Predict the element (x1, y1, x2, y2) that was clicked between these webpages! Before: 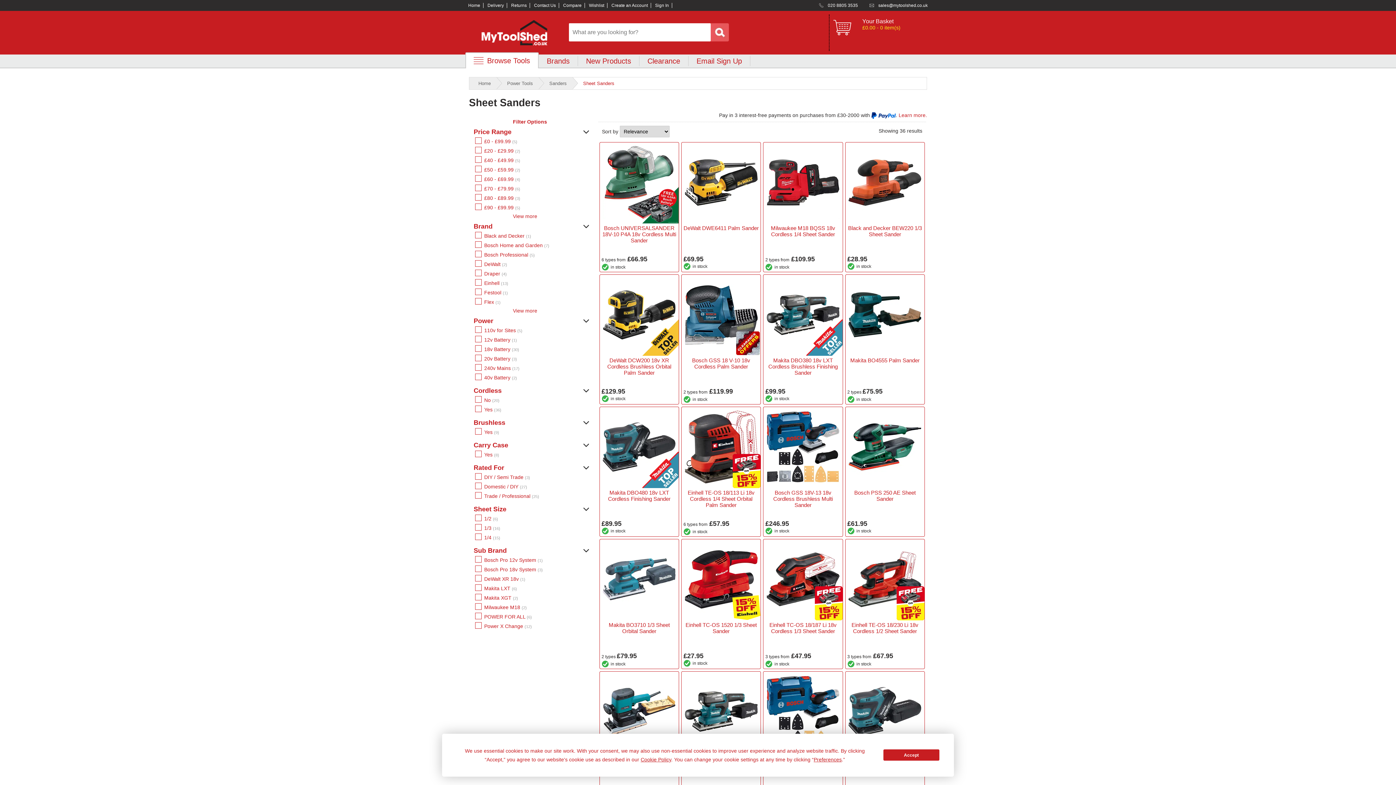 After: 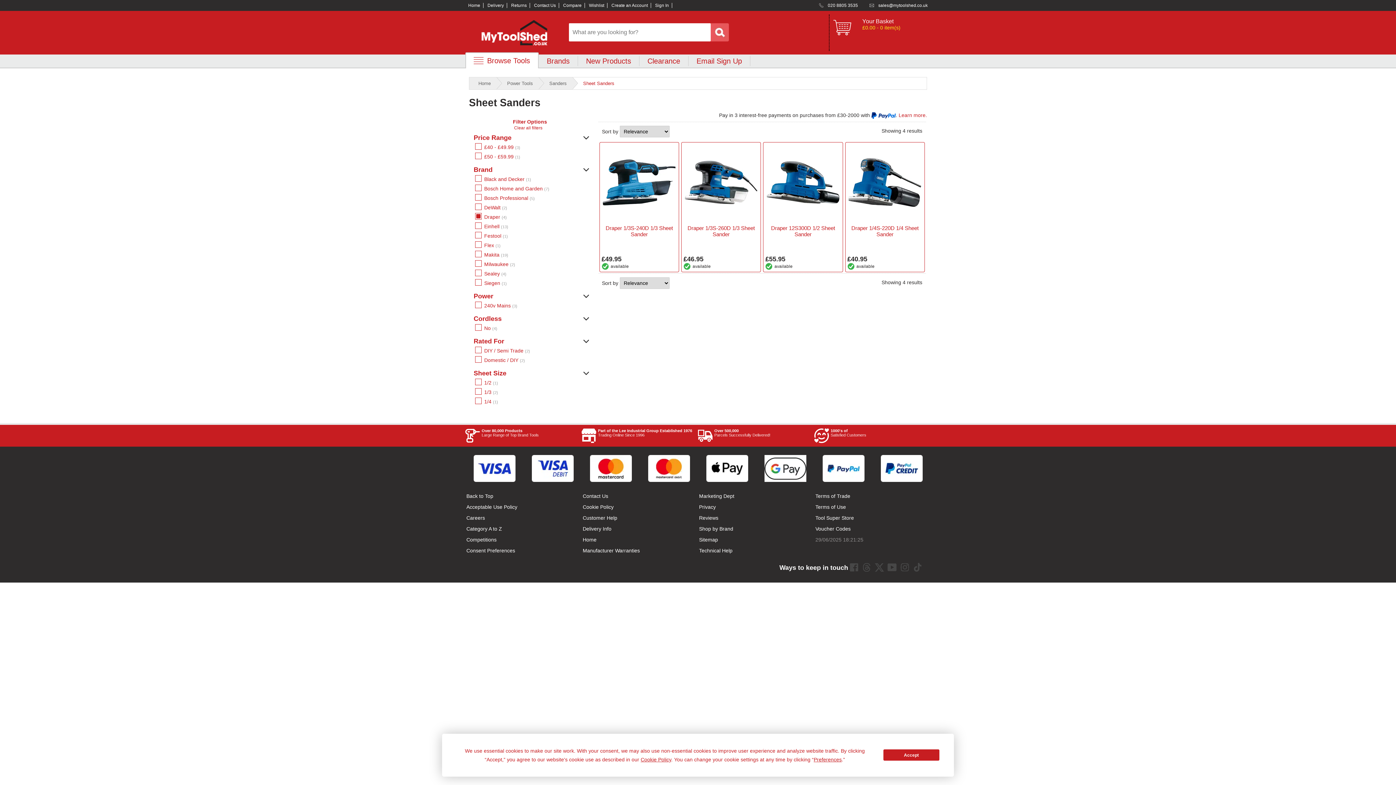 Action: label: Draper bbox: (475, 270, 500, 276)